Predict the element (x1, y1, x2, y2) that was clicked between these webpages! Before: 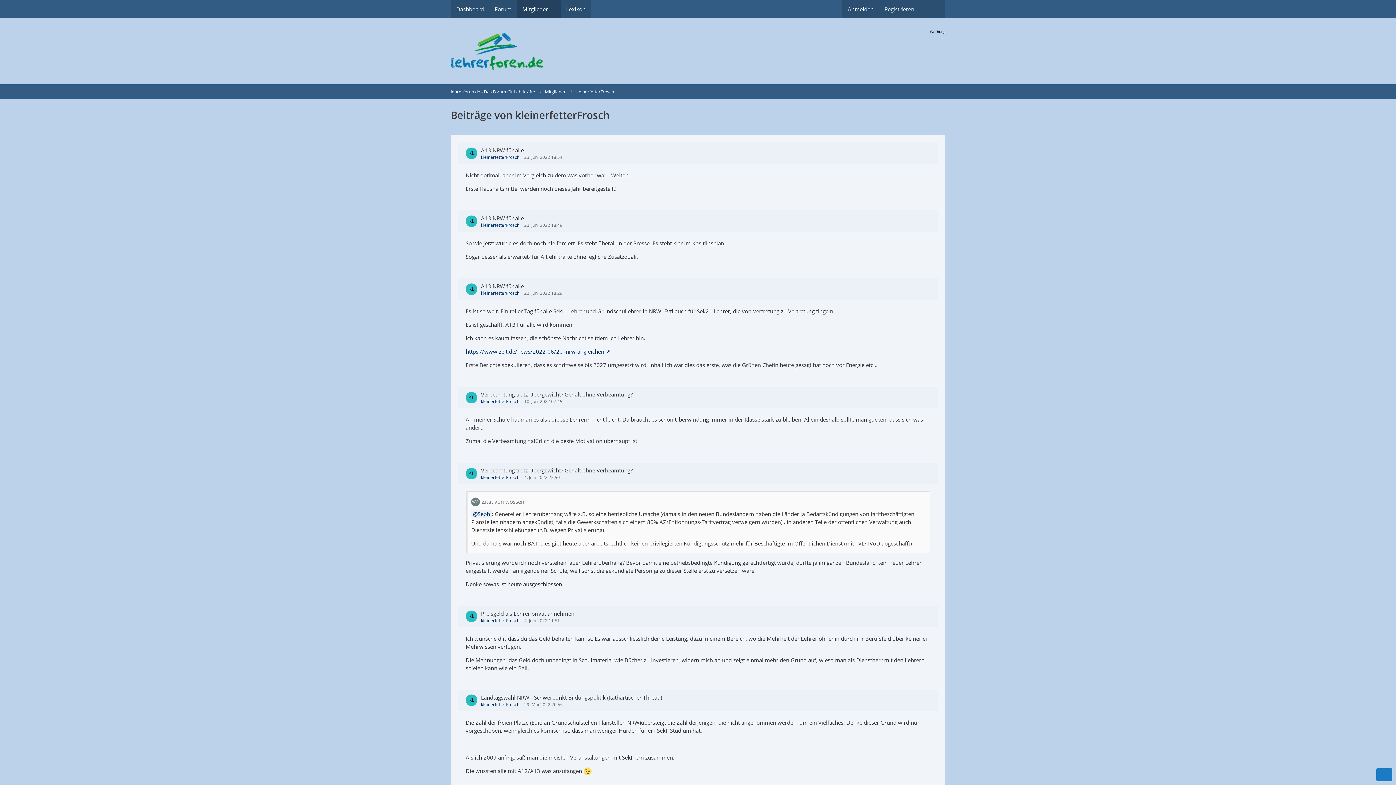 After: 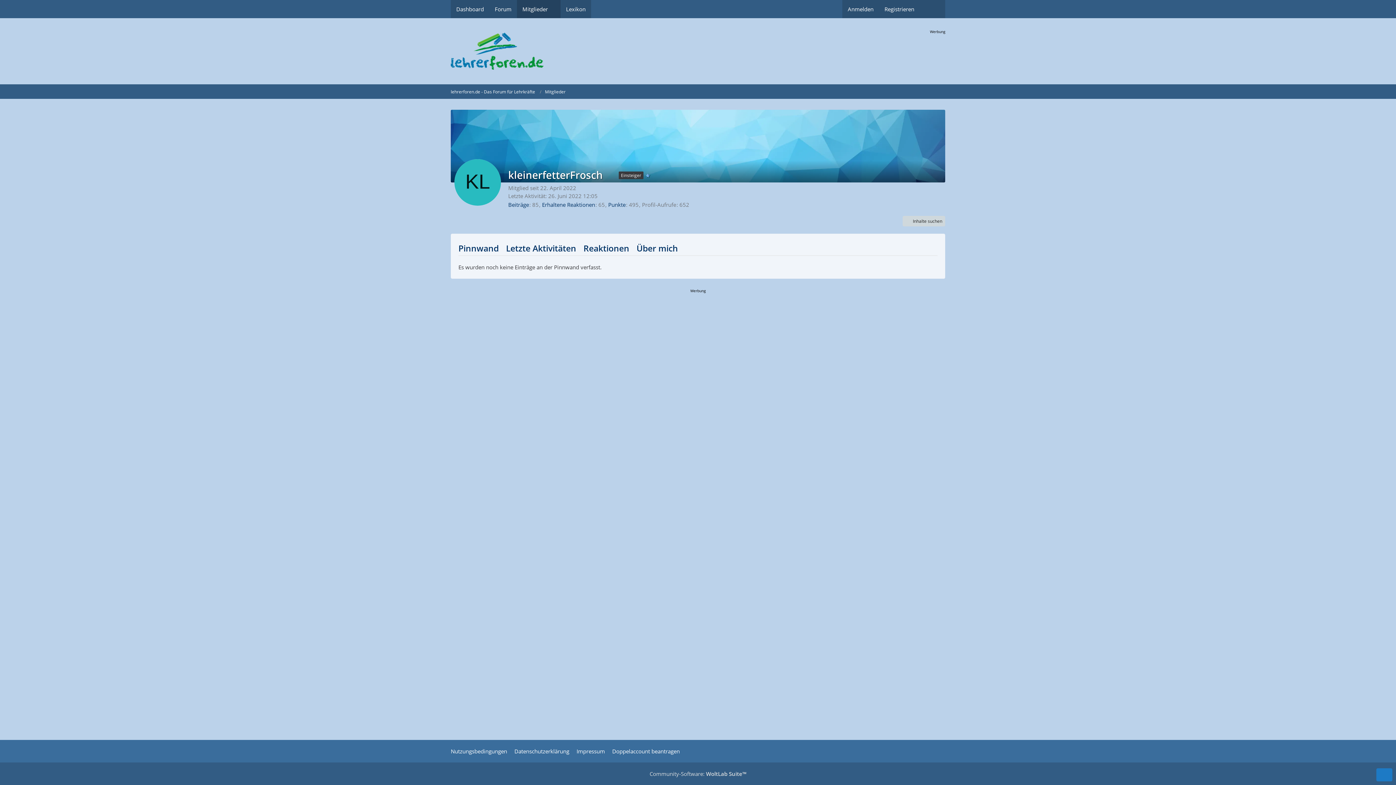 Action: label: kleinerfetterFrosch bbox: (481, 398, 519, 404)